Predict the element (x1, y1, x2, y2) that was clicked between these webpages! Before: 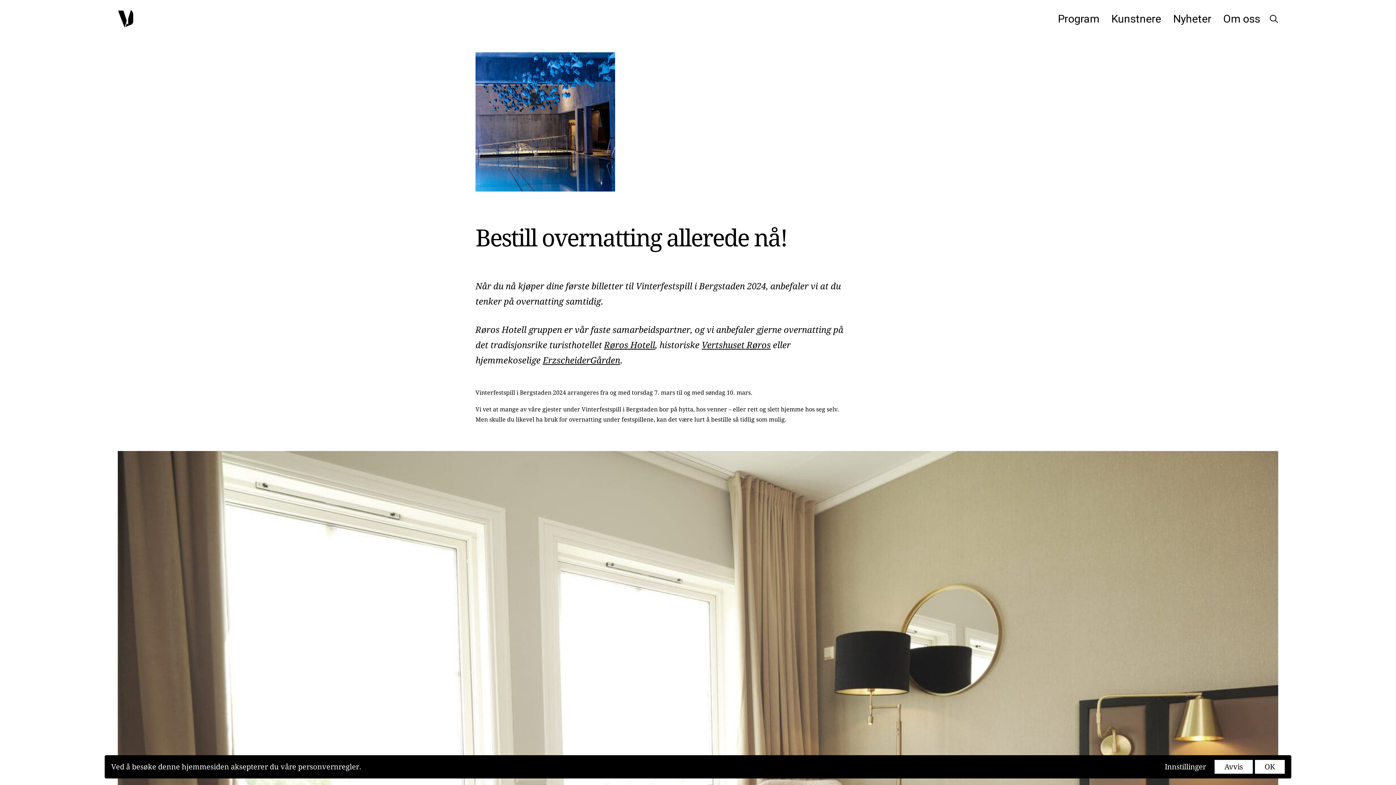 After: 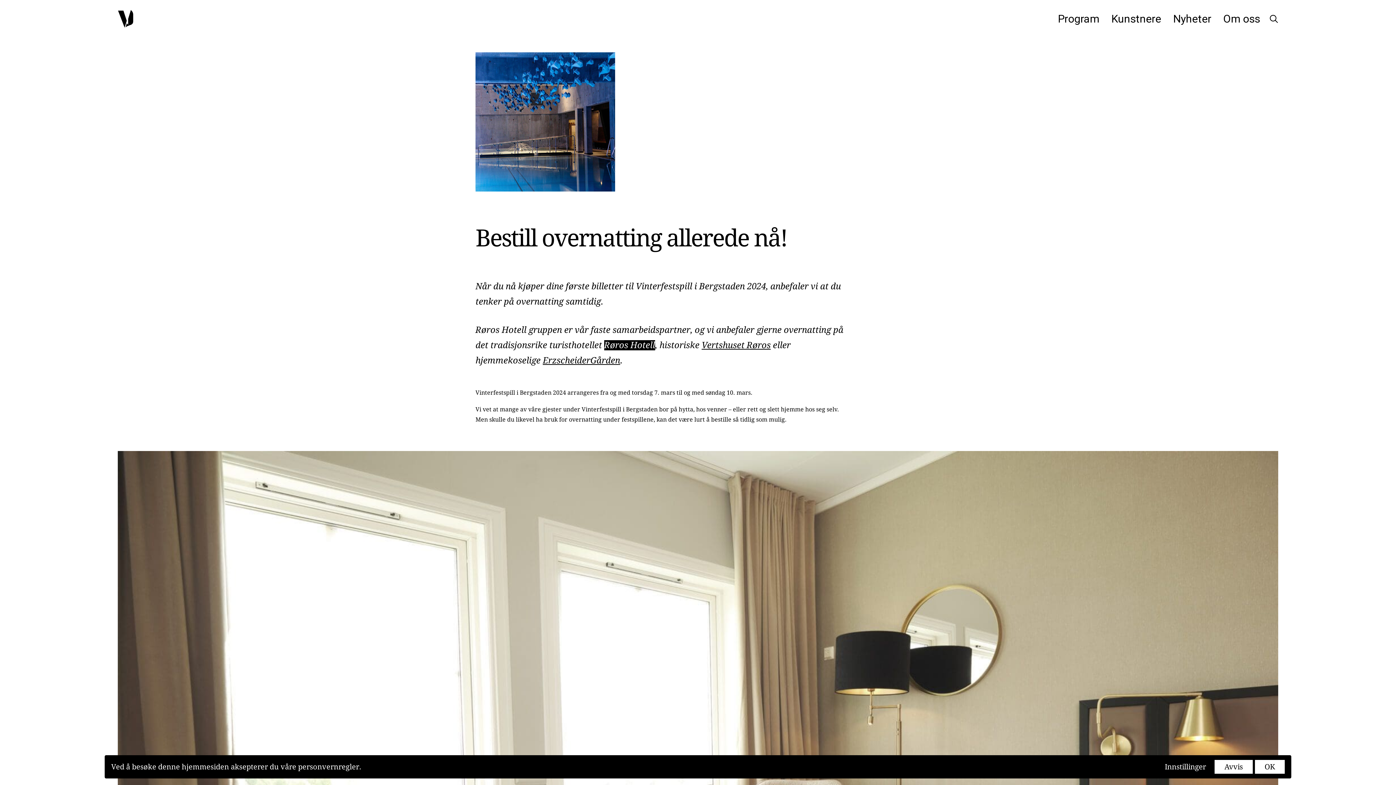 Action: label: Røros Hotell bbox: (604, 340, 655, 350)